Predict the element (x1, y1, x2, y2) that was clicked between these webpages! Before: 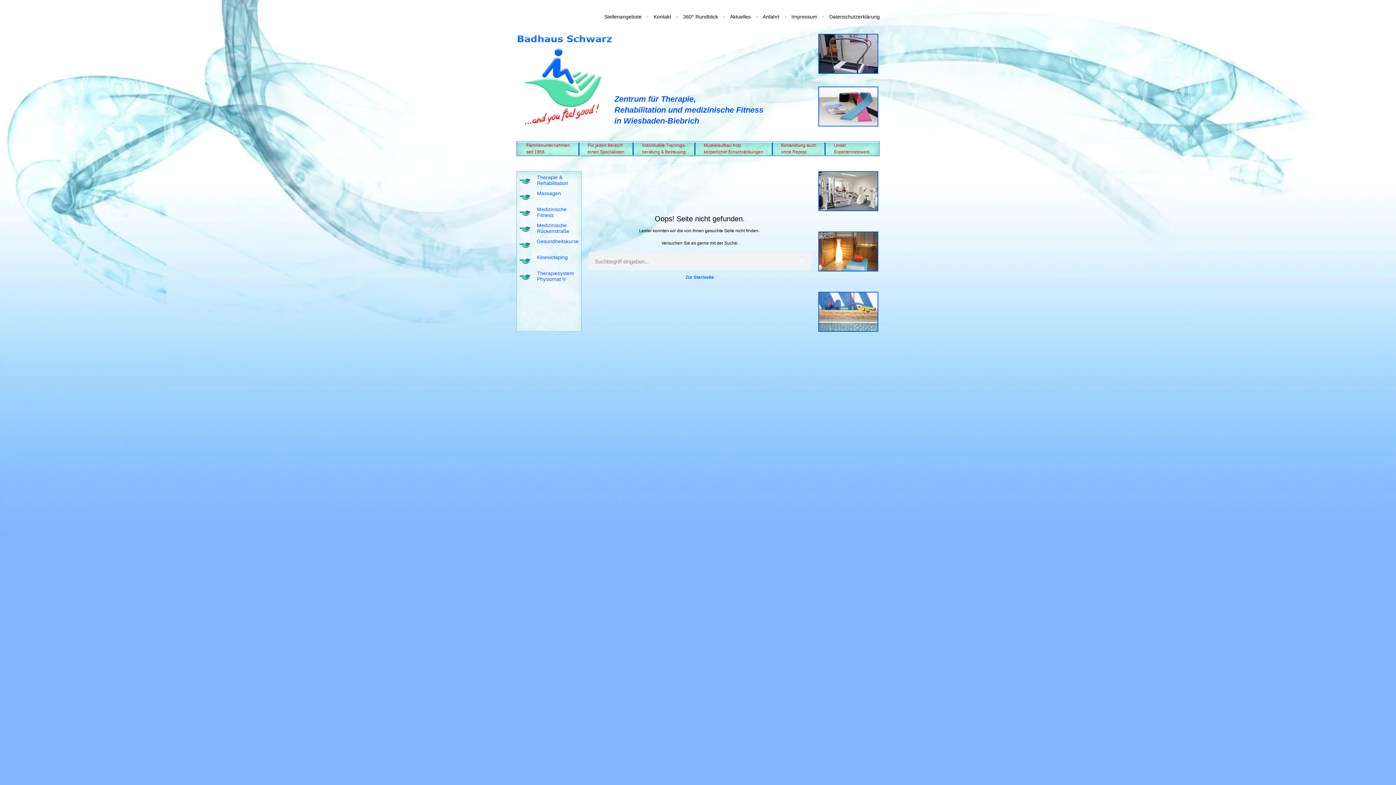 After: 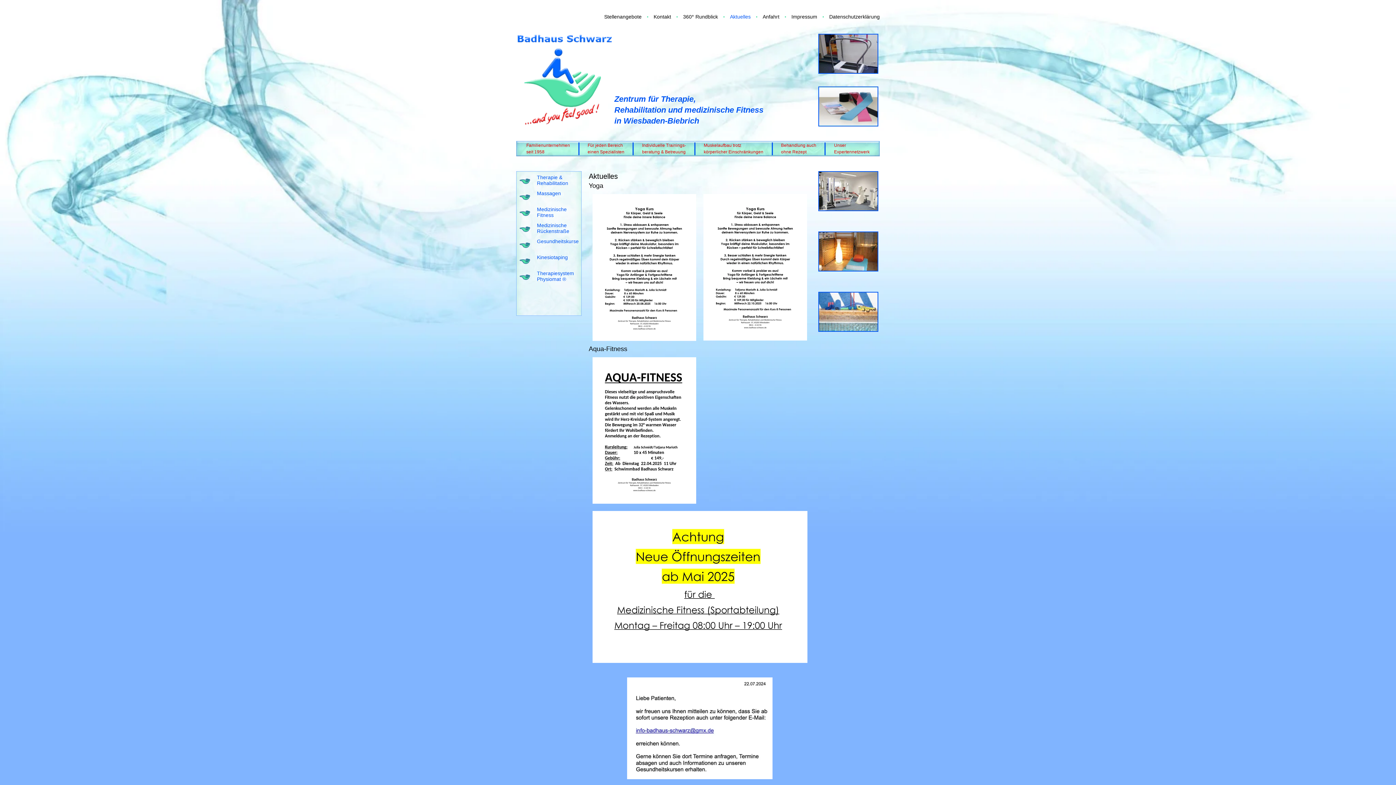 Action: bbox: (730, 13, 750, 19) label: Aktuelles